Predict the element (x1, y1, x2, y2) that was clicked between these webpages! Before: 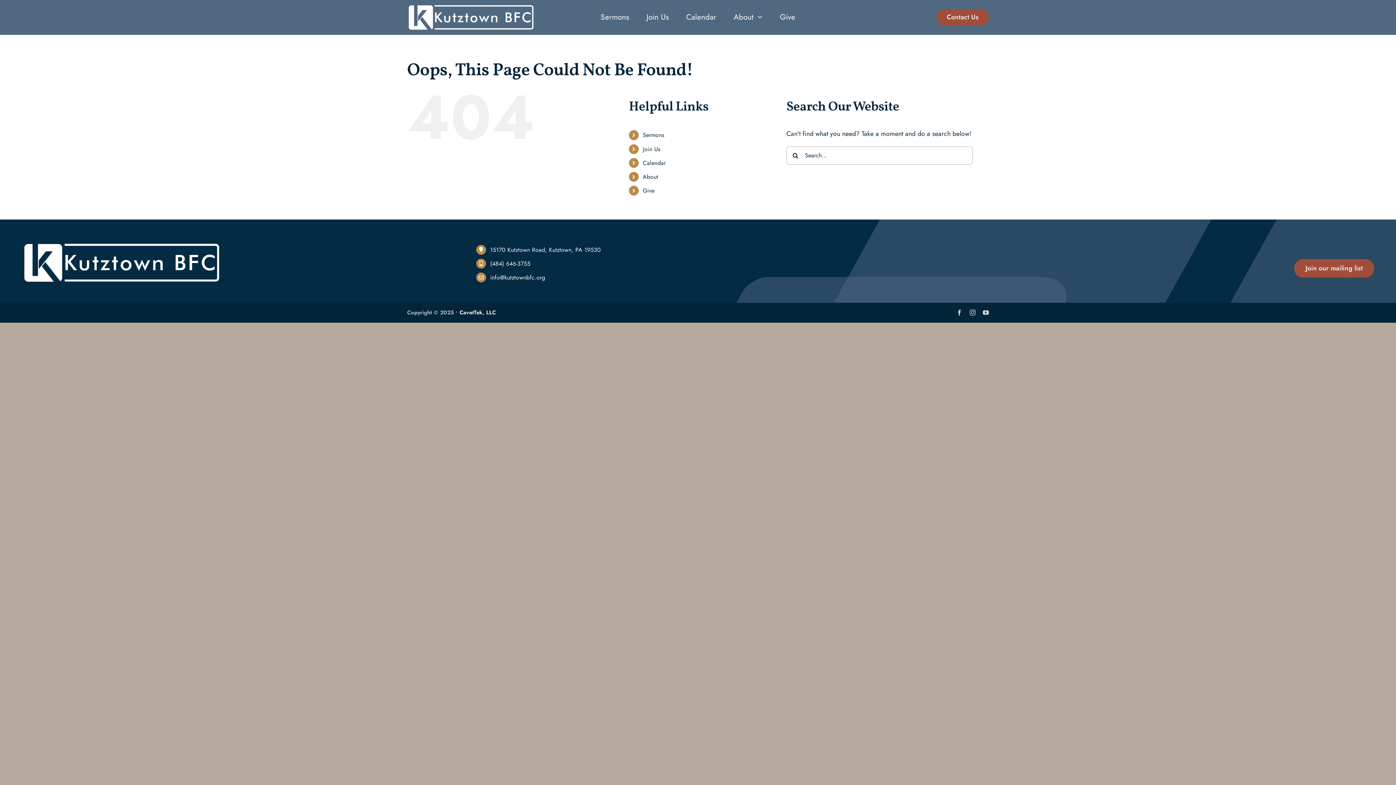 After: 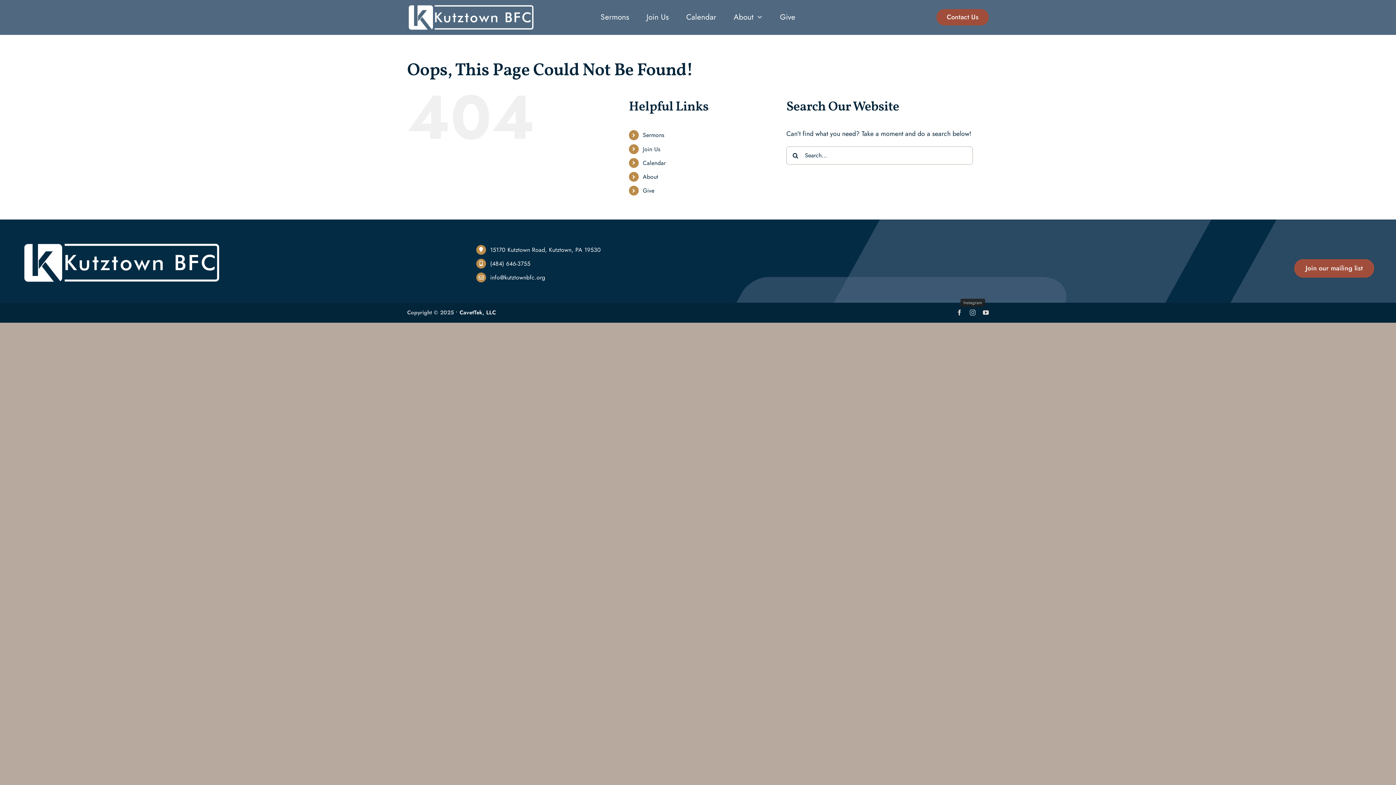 Action: bbox: (970, 309, 975, 315) label: instagram